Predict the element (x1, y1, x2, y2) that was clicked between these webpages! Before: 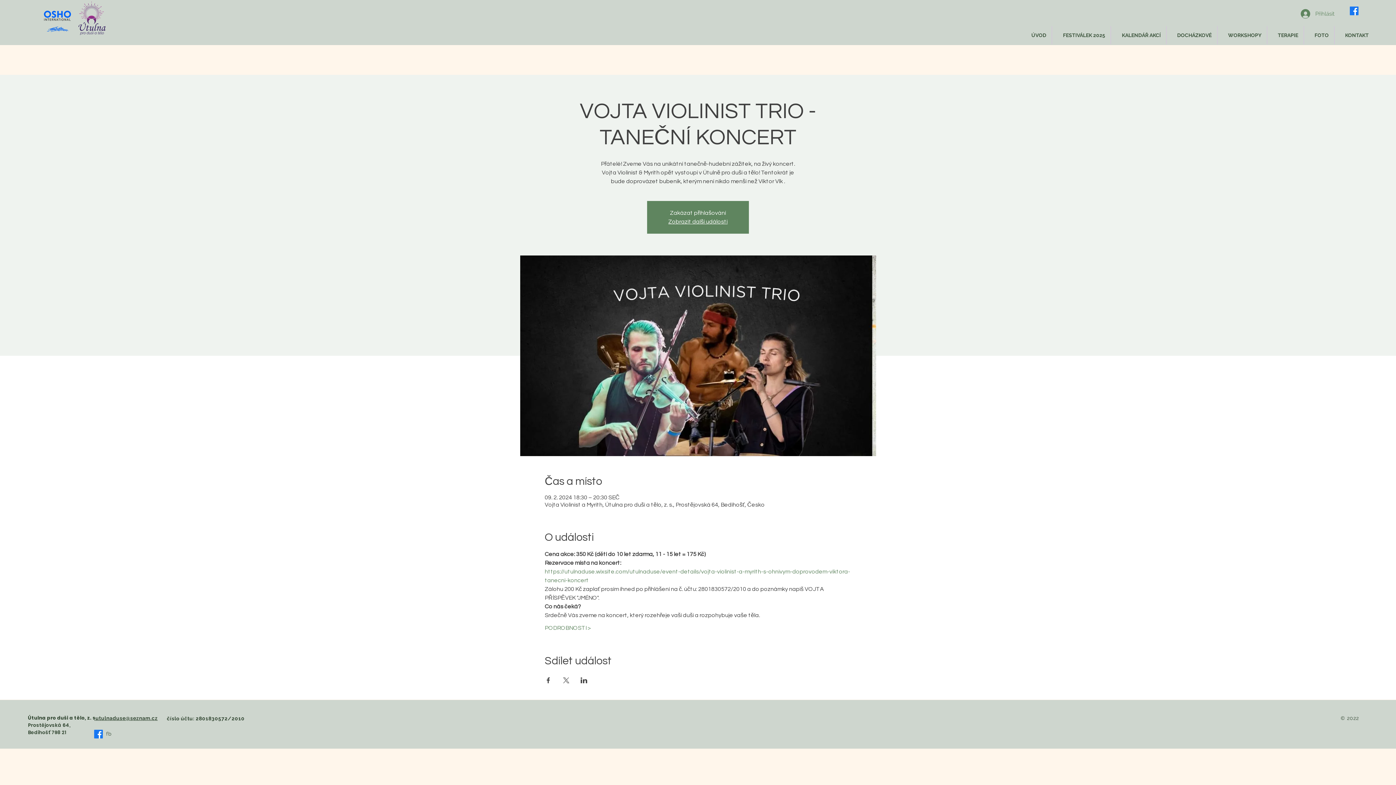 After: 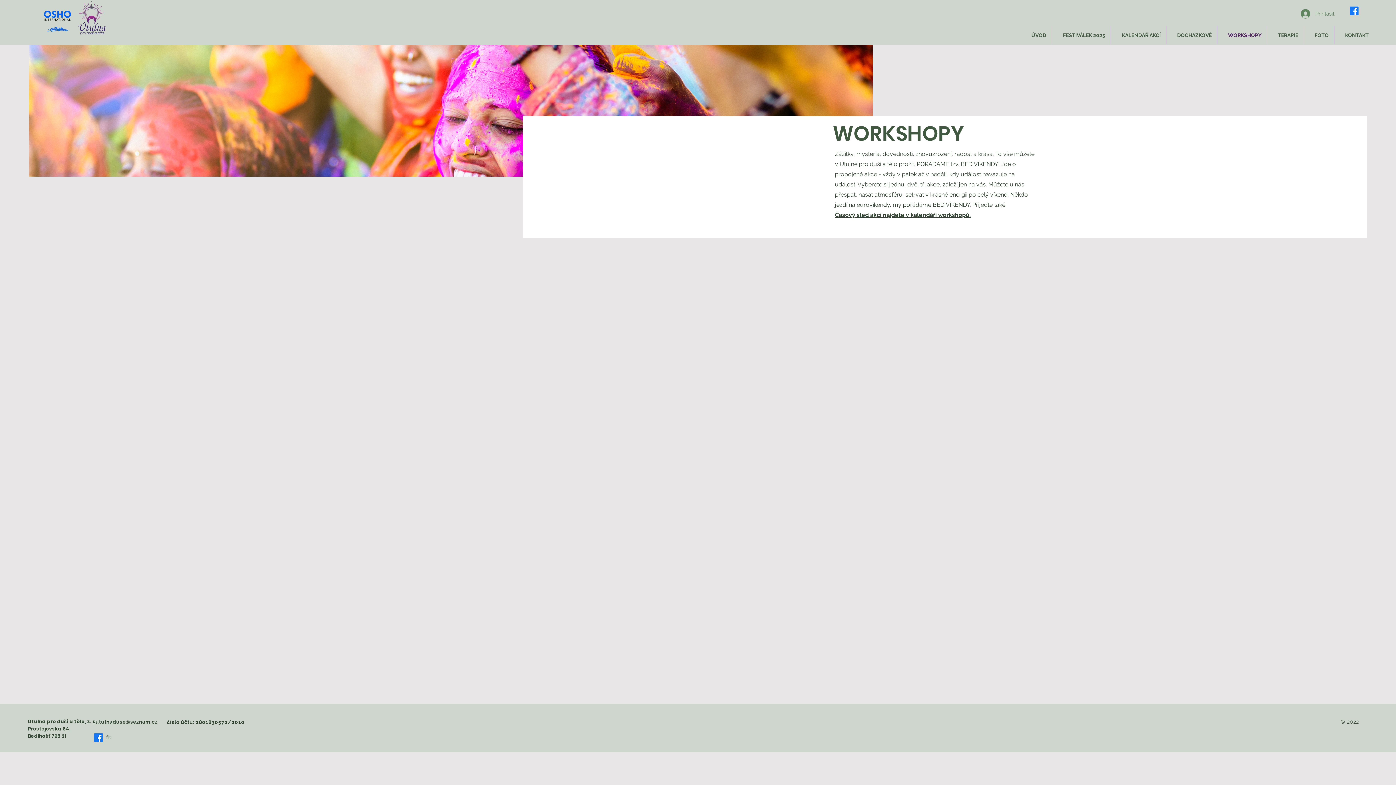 Action: bbox: (1217, 26, 1267, 44) label: WORKSHOPY